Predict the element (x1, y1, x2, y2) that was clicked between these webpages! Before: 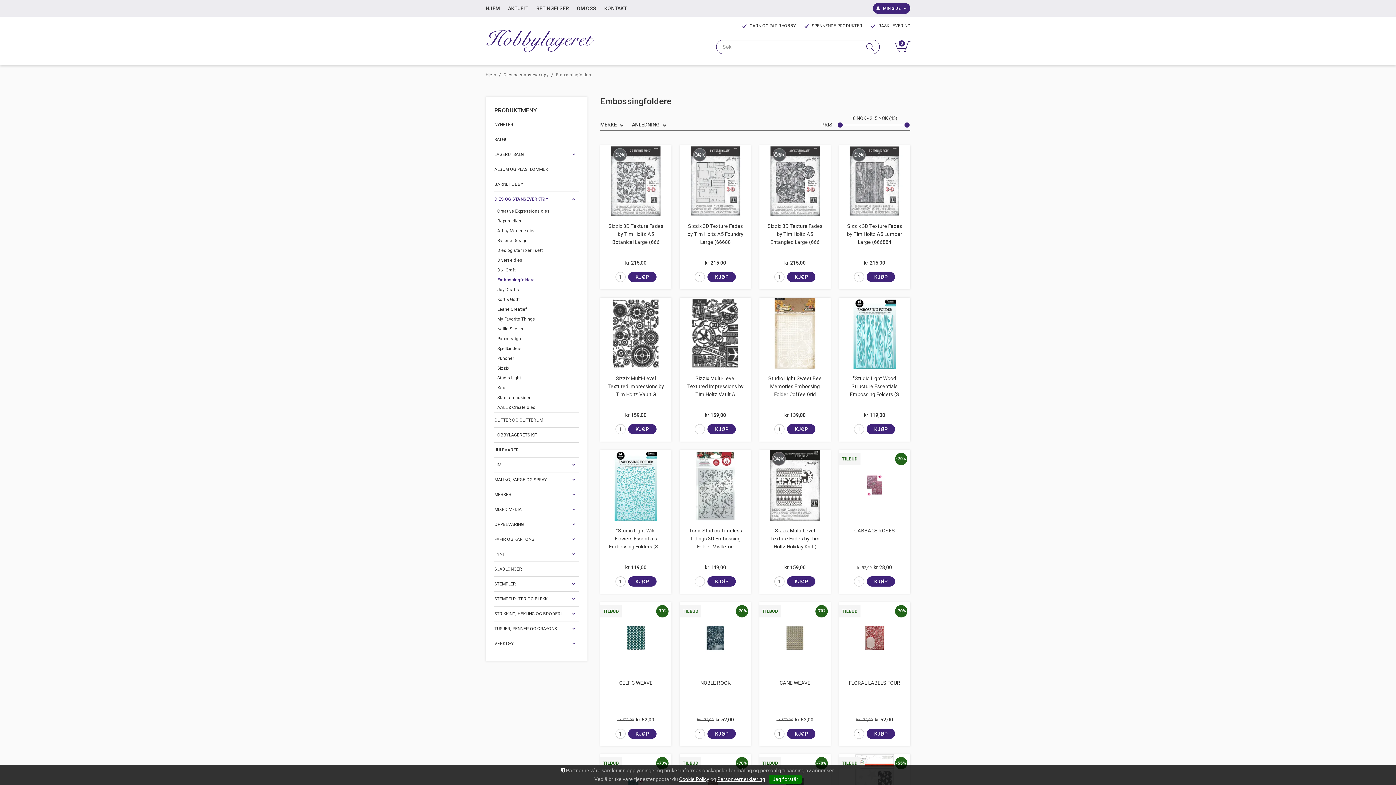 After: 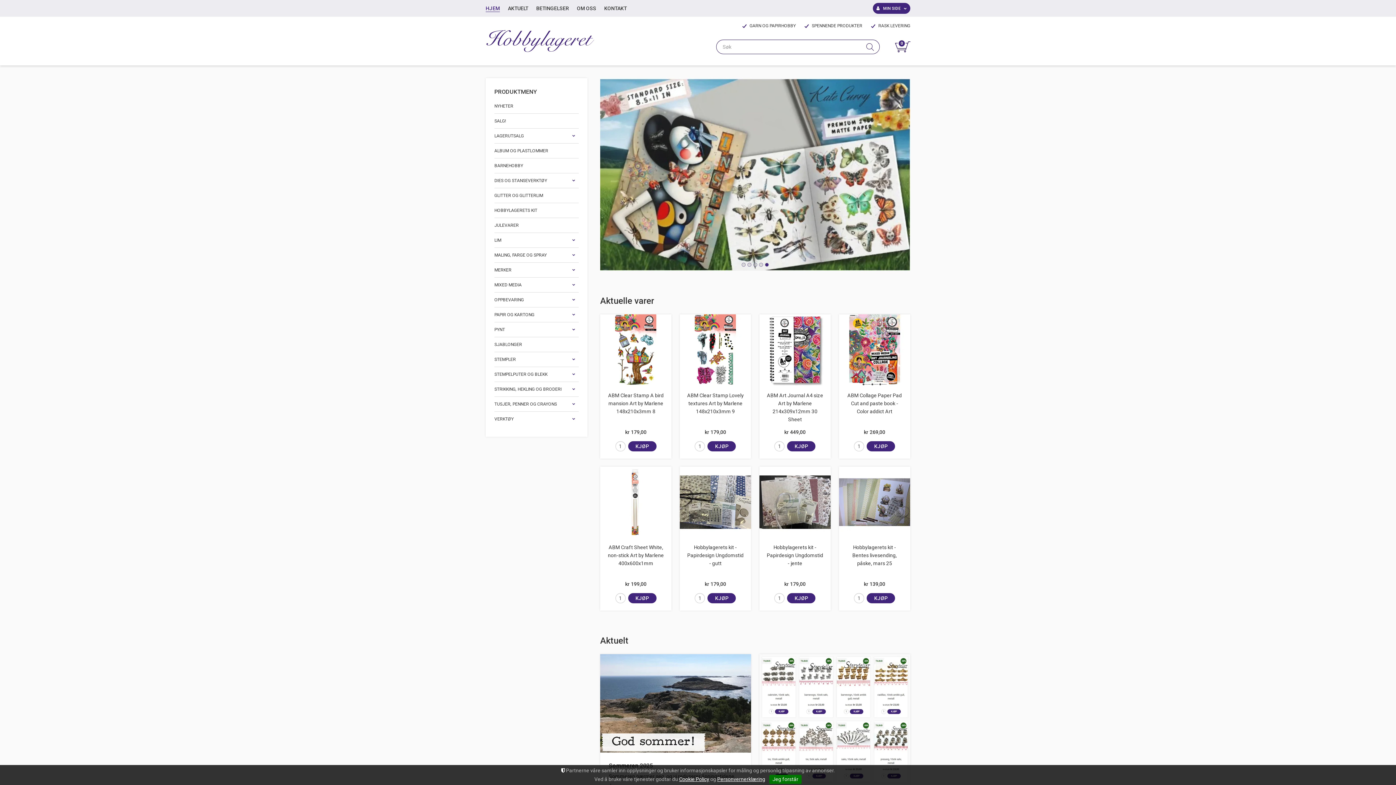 Action: bbox: (485, 29, 594, 52)